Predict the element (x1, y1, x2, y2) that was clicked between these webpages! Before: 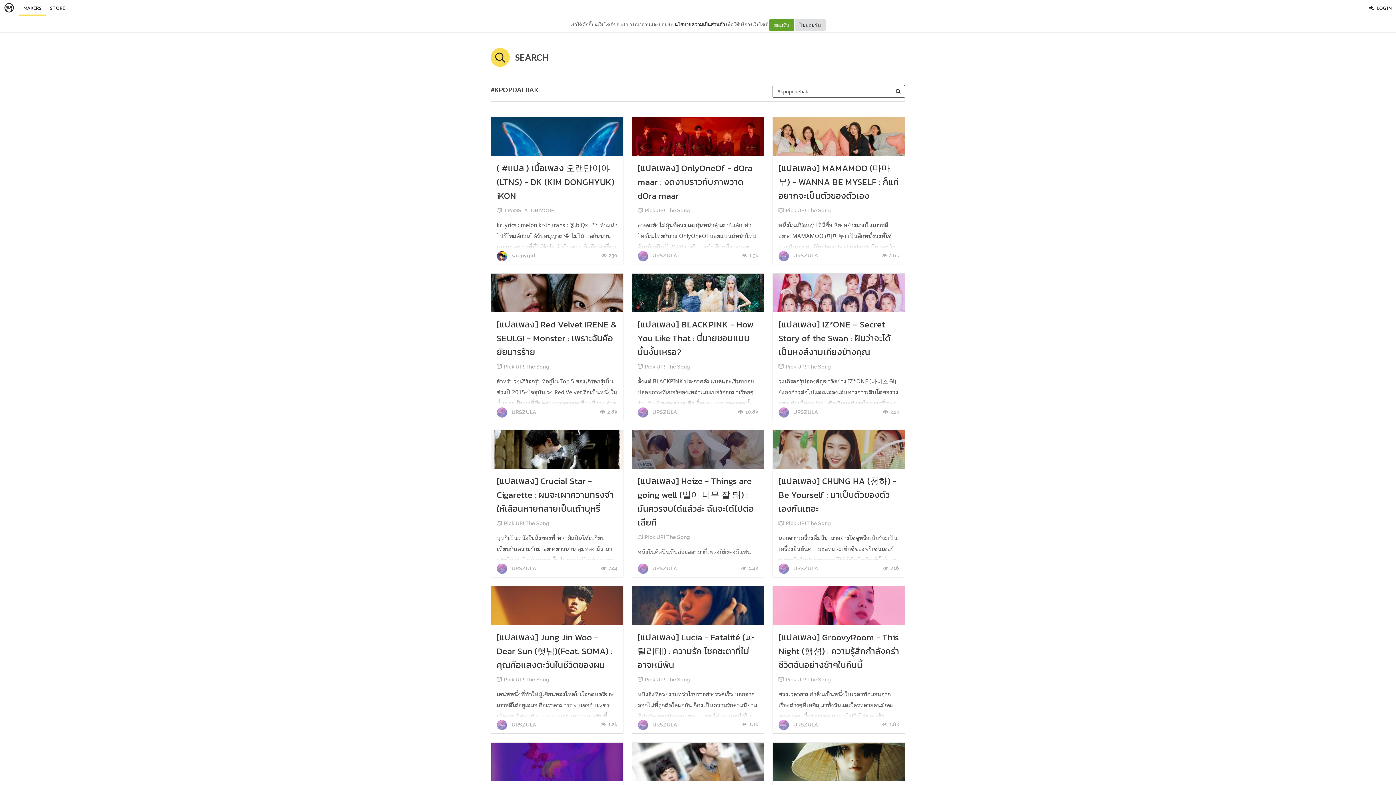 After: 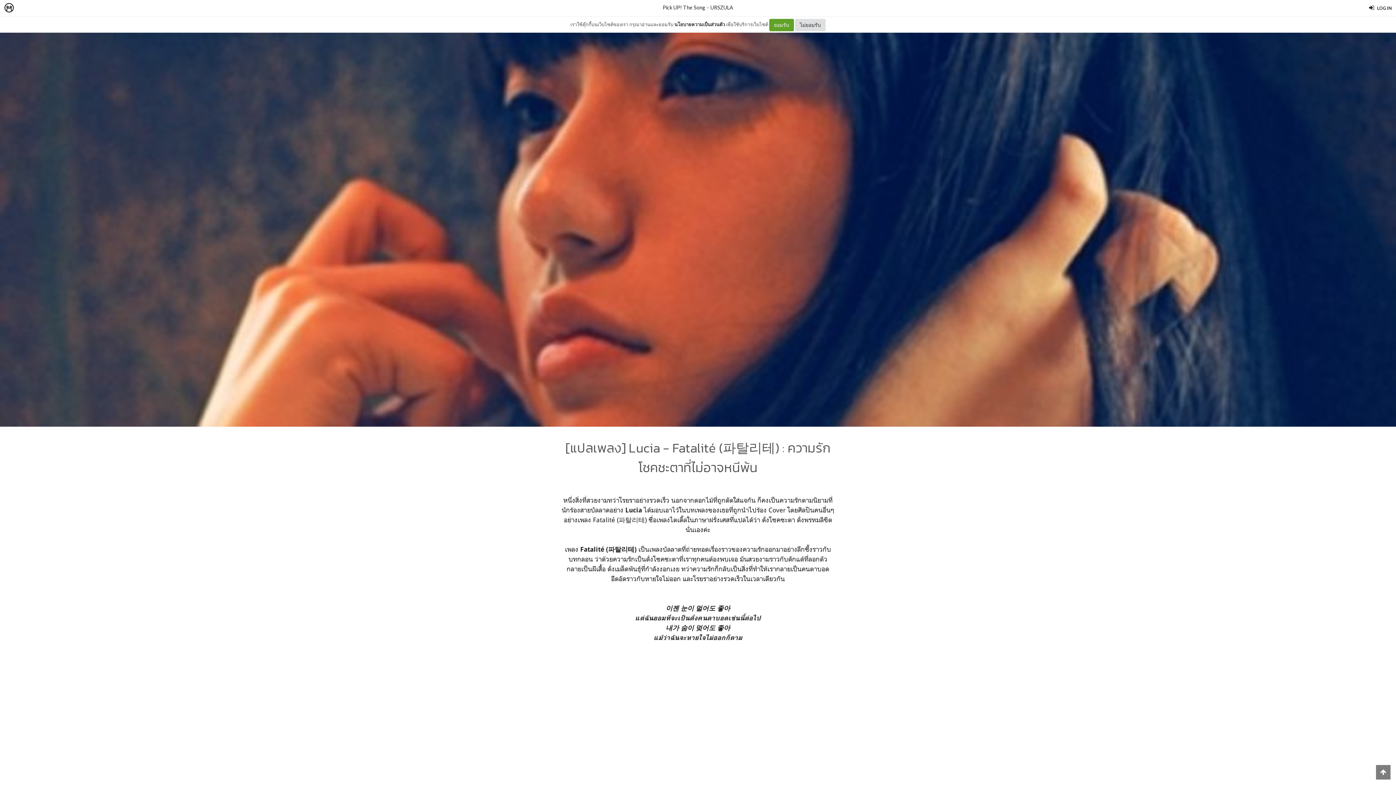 Action: label: [แปลเพลง] Lucia - Fatalité (파탈리테) : ความรัก โชคชะตาที่ไม่อาจหนีพ้น bbox: (637, 631, 754, 671)